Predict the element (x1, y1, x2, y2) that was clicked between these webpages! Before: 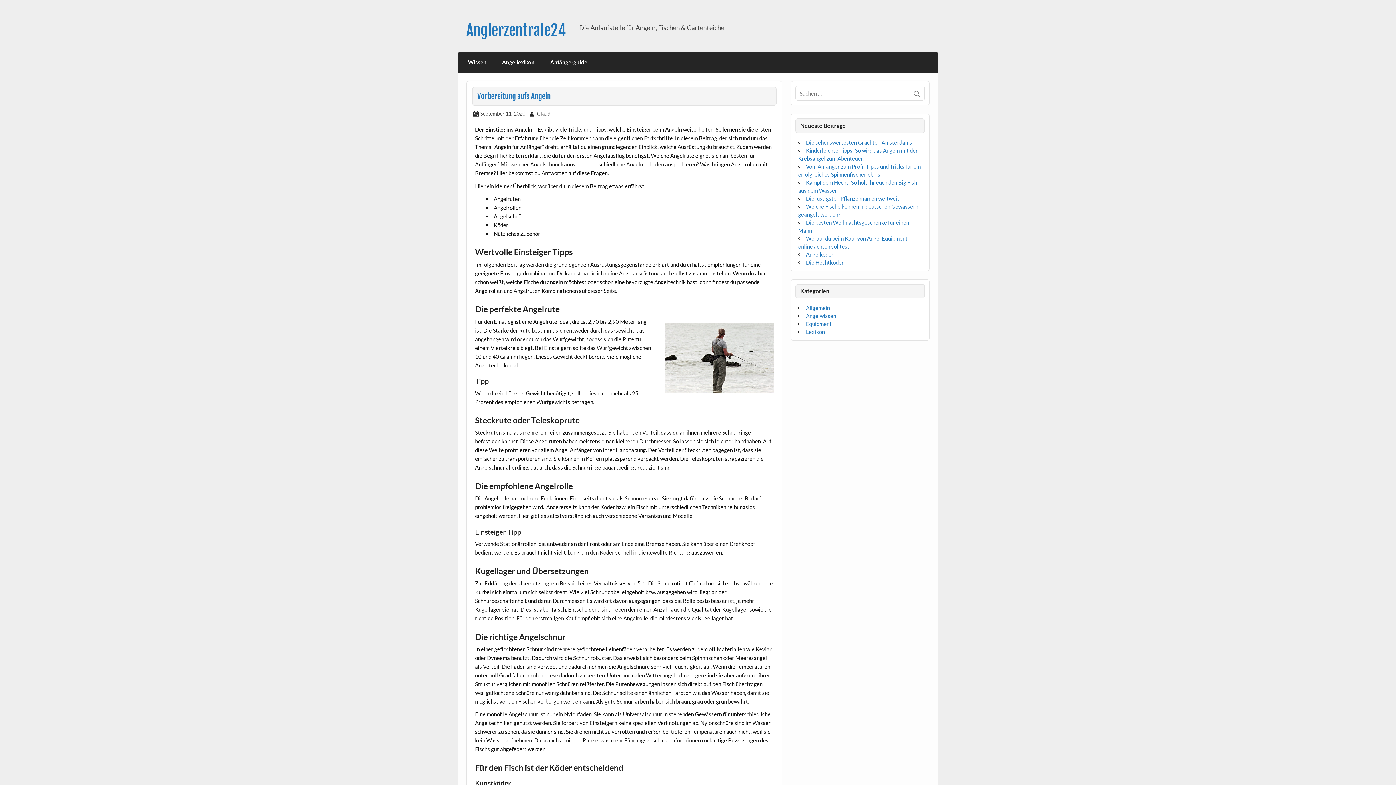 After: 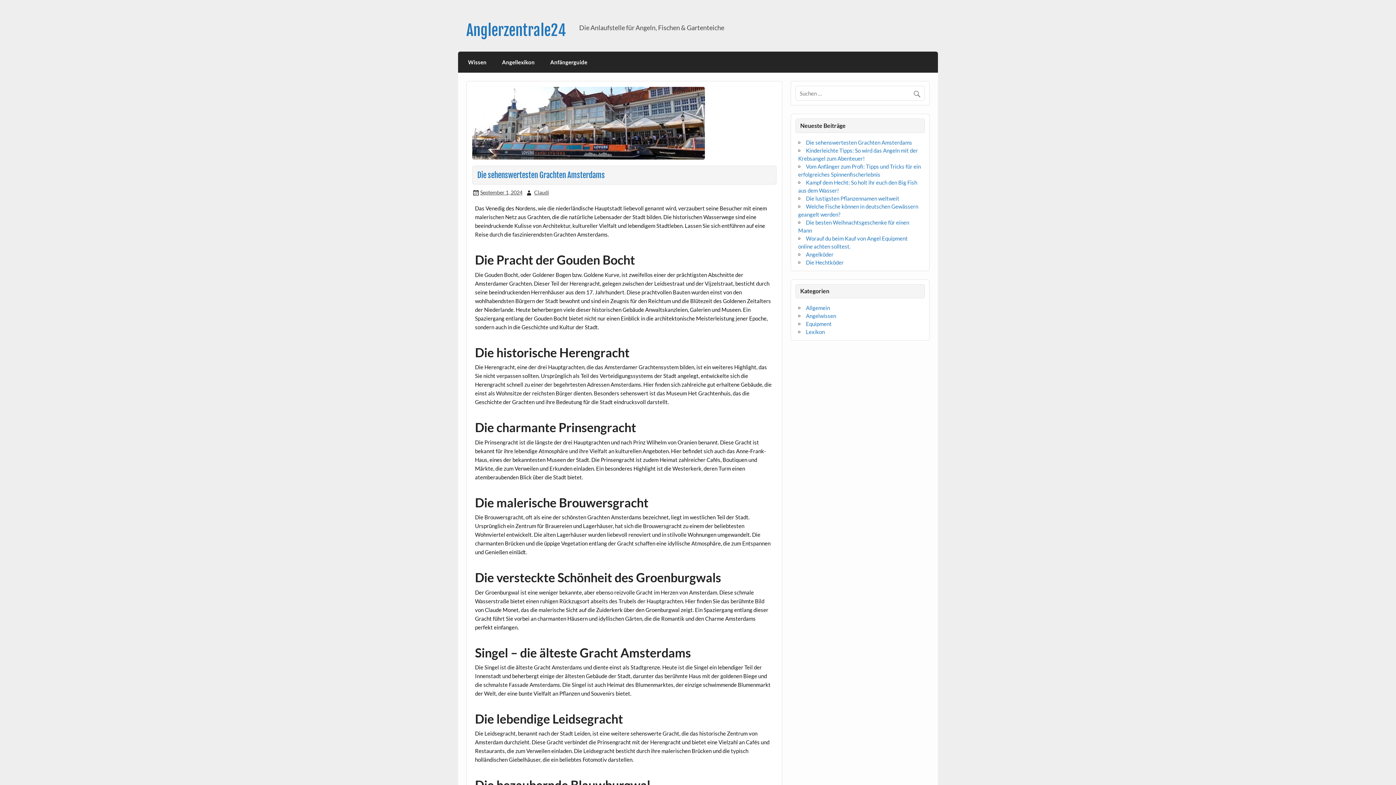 Action: bbox: (466, 21, 566, 39) label: Anglerzentrale24